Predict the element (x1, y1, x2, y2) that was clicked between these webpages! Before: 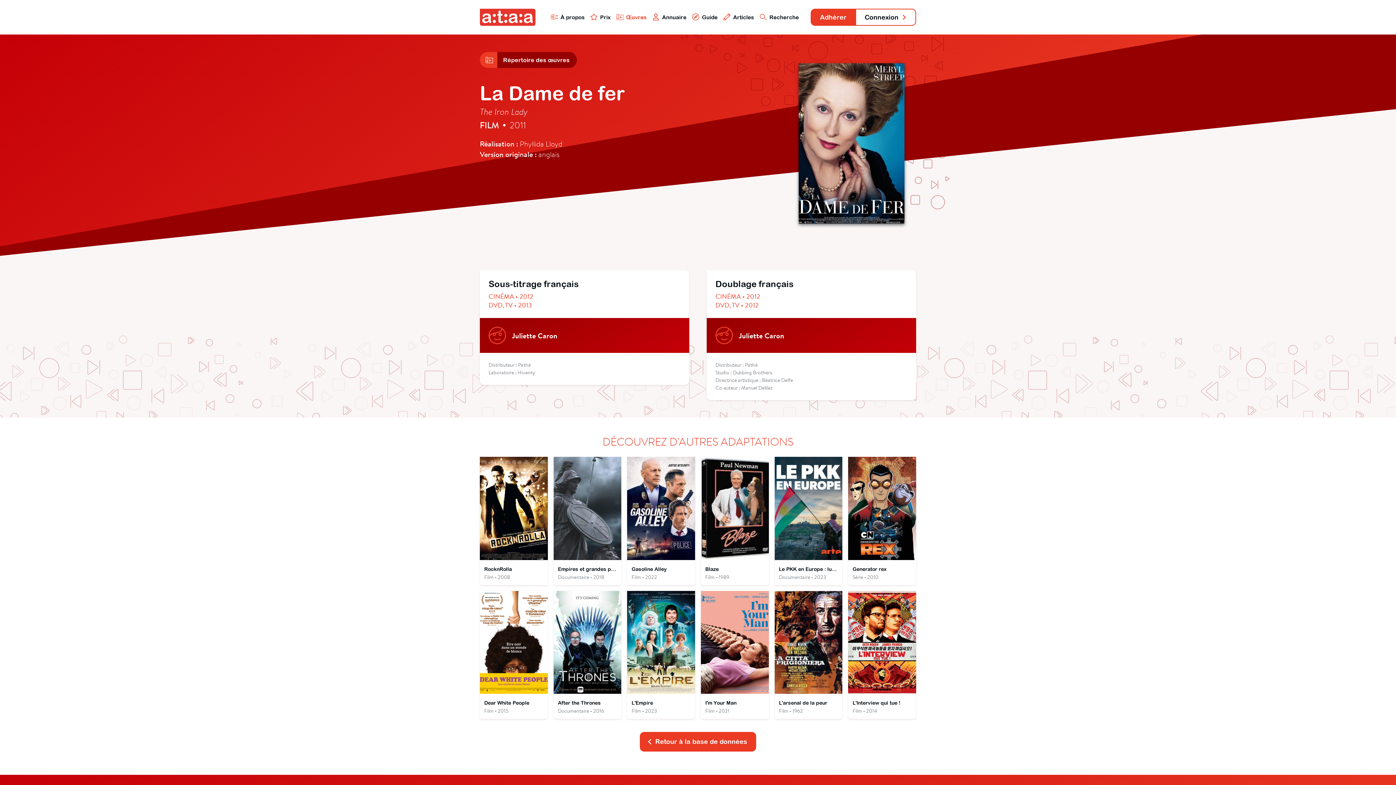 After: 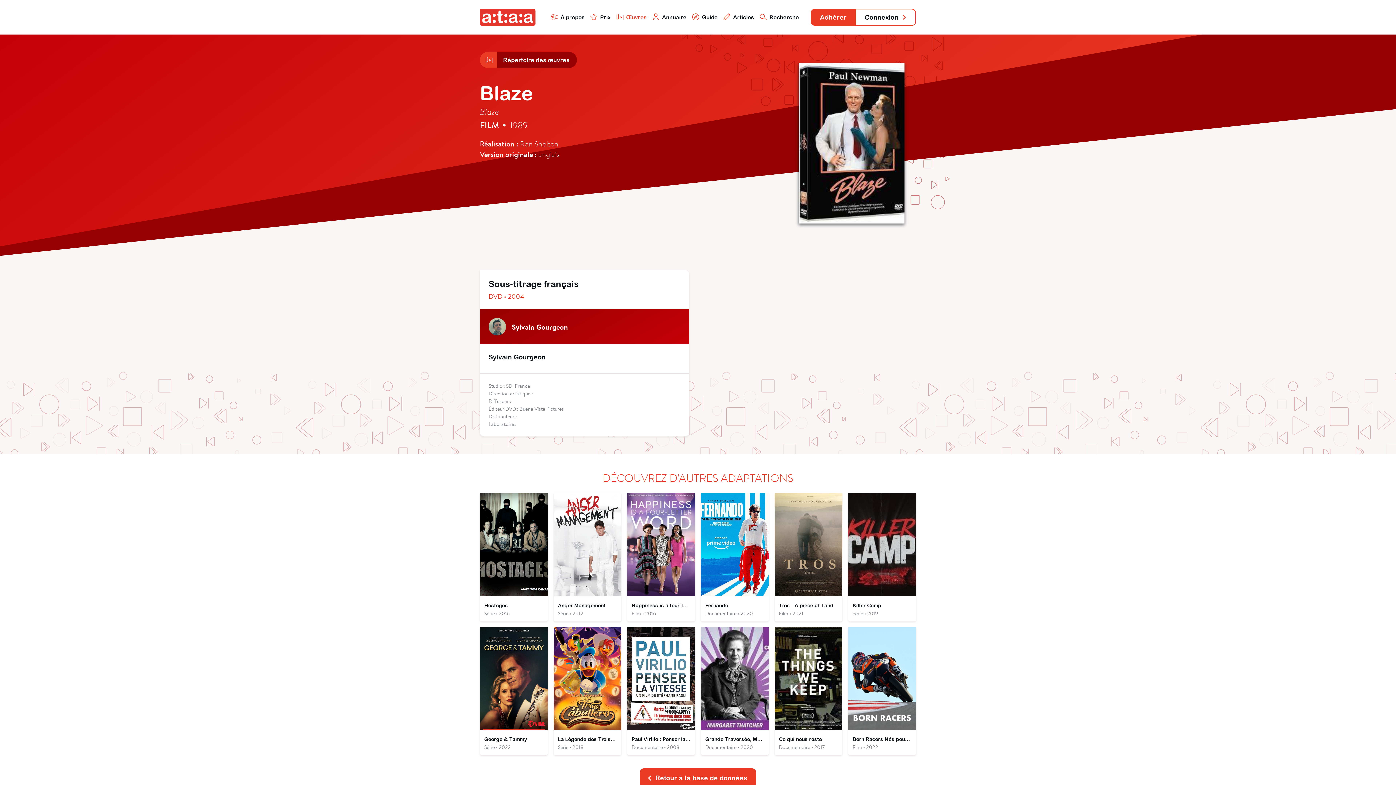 Action: bbox: (701, 457, 768, 585) label: Blaze
Film • 1989